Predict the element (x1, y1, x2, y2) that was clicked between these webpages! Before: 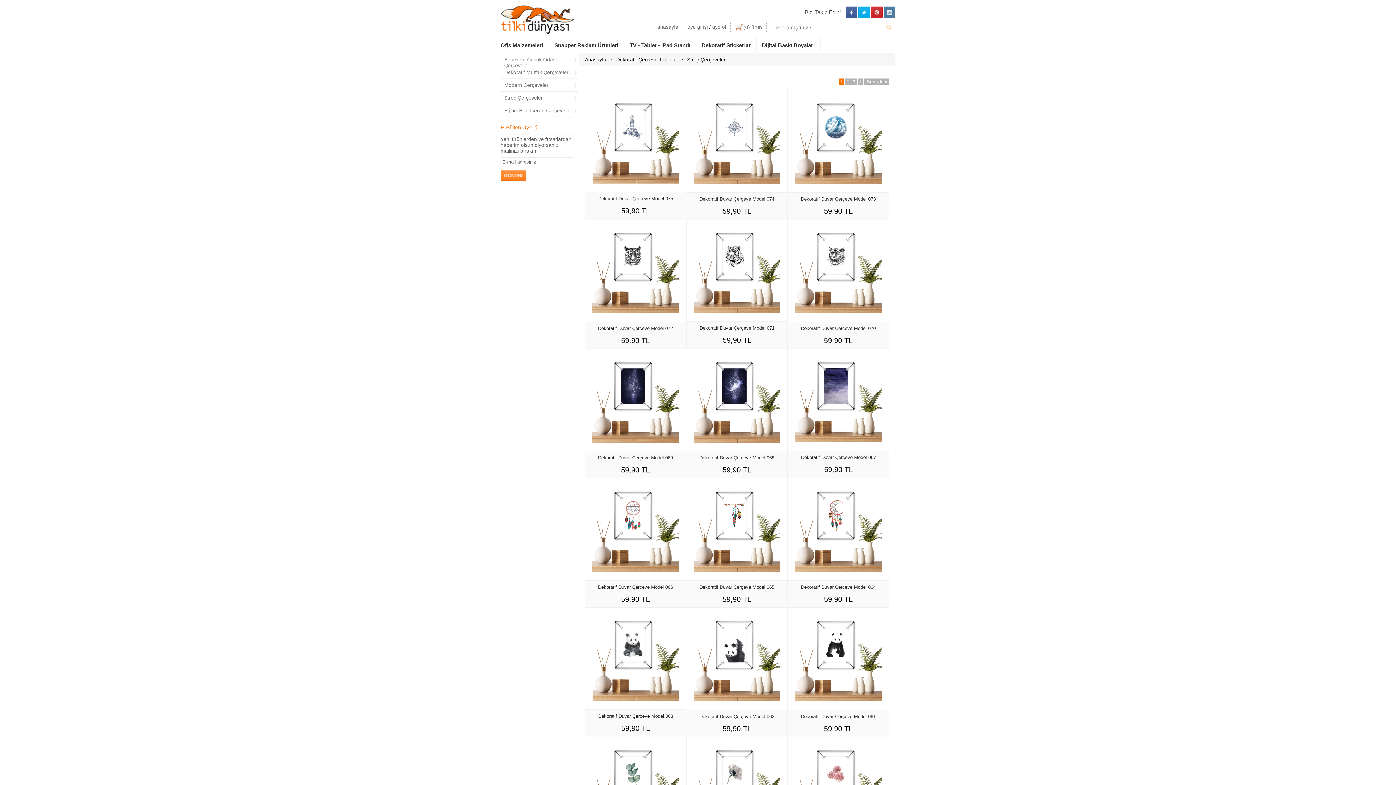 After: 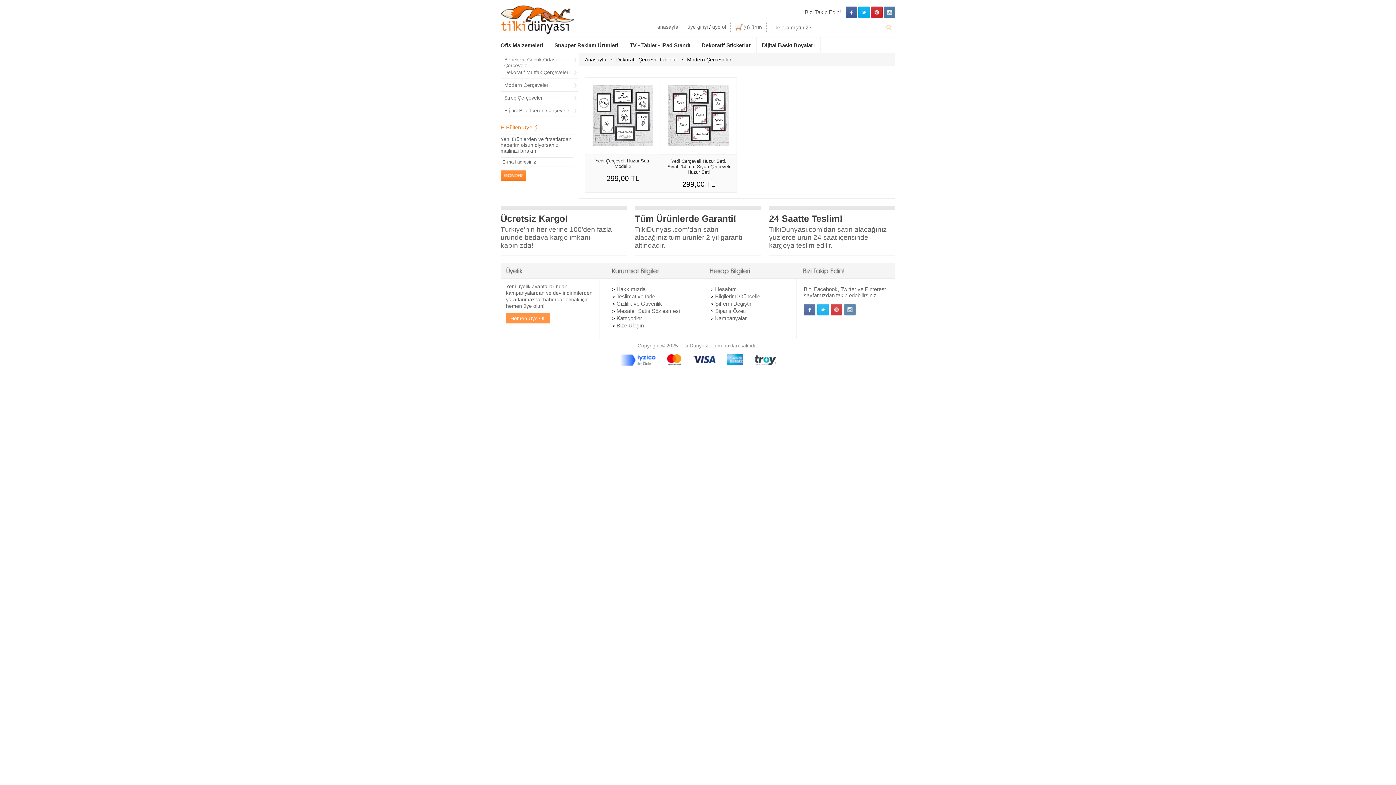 Action: label: Modern Çerçeveler bbox: (500, 78, 578, 88)